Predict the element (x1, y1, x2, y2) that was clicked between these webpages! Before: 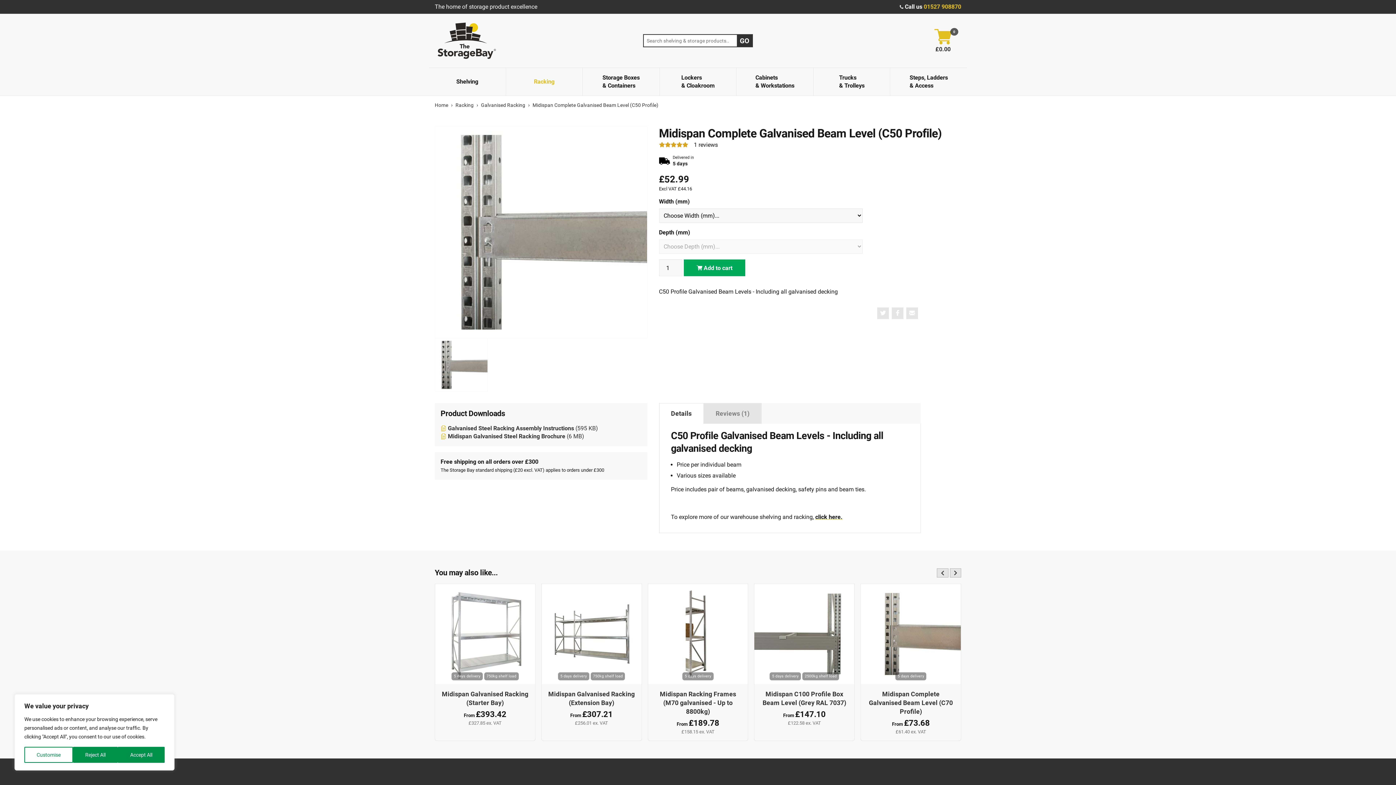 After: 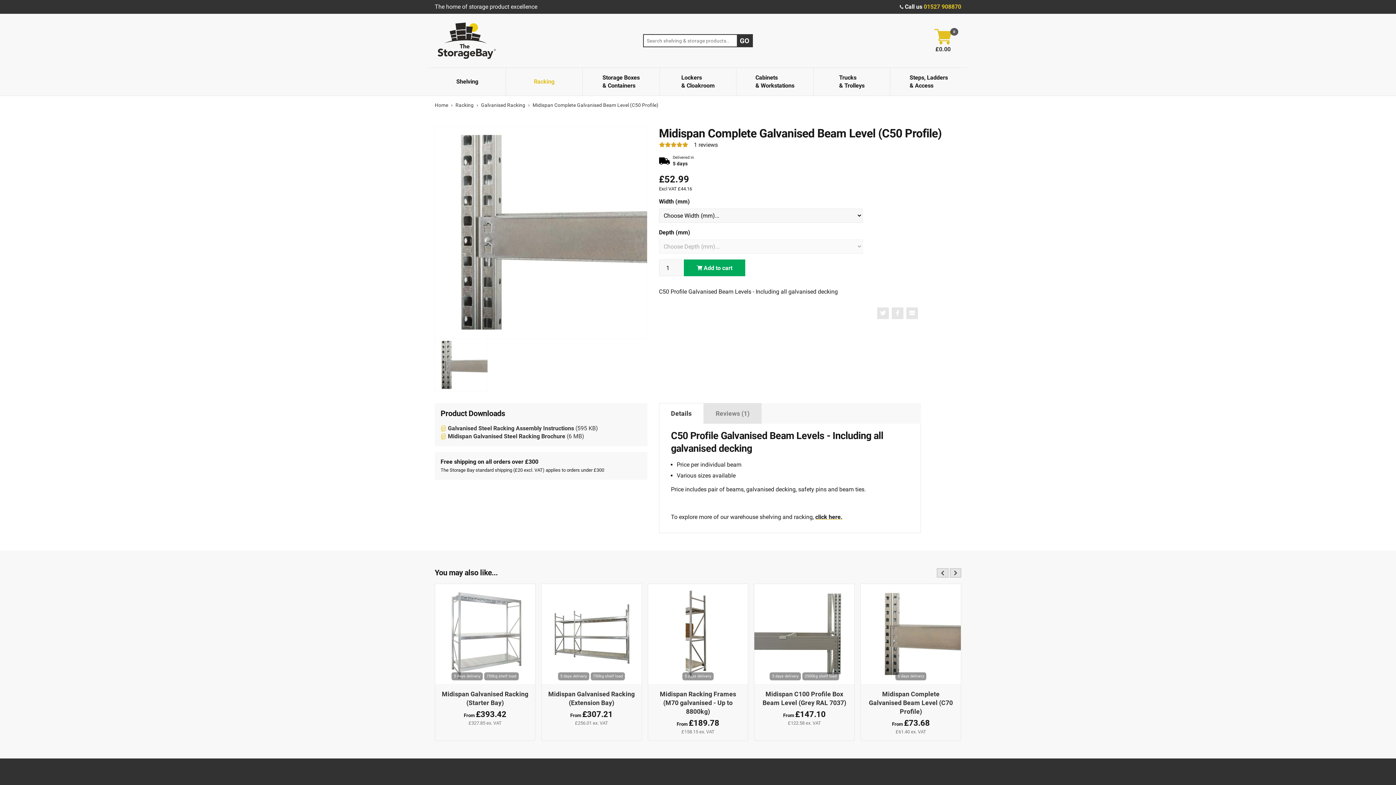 Action: label: Reject All bbox: (72, 747, 117, 763)